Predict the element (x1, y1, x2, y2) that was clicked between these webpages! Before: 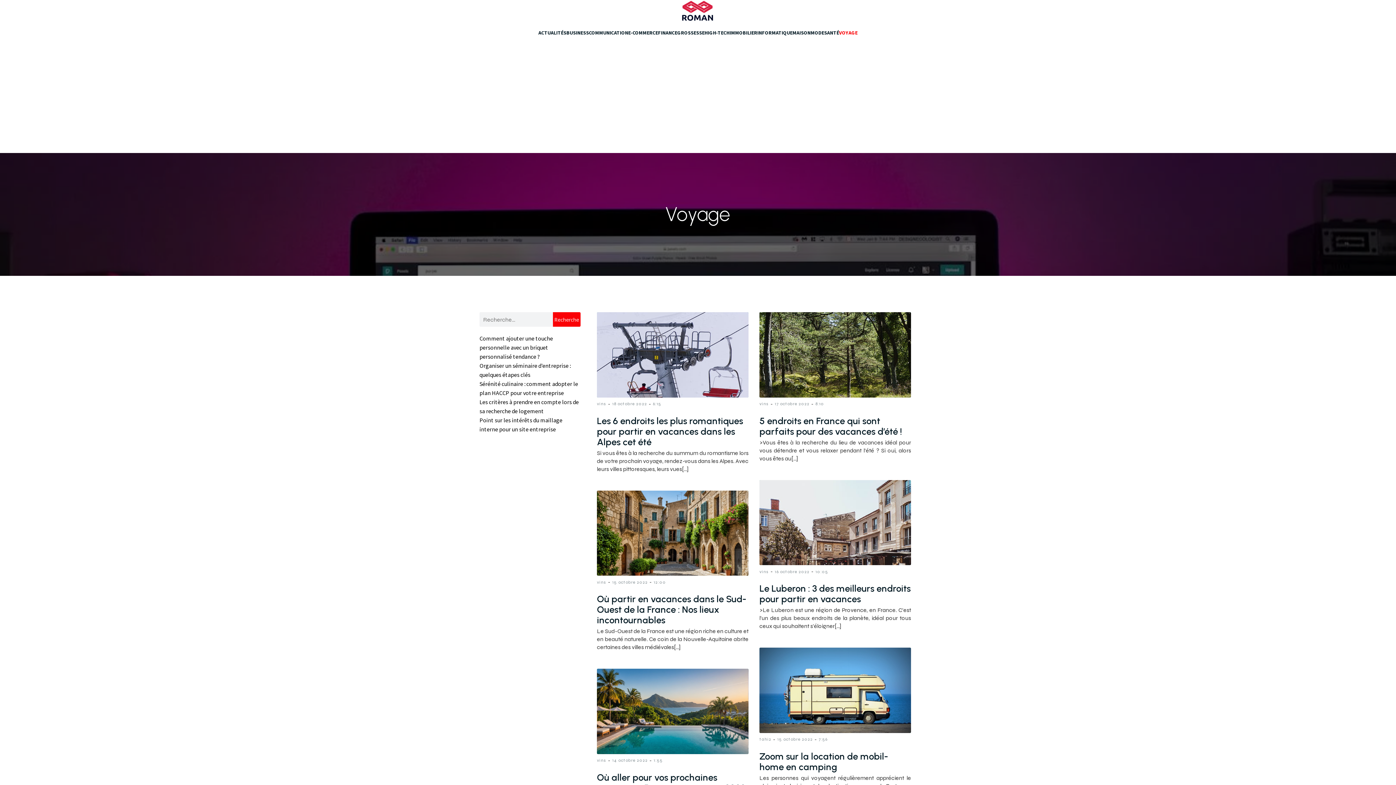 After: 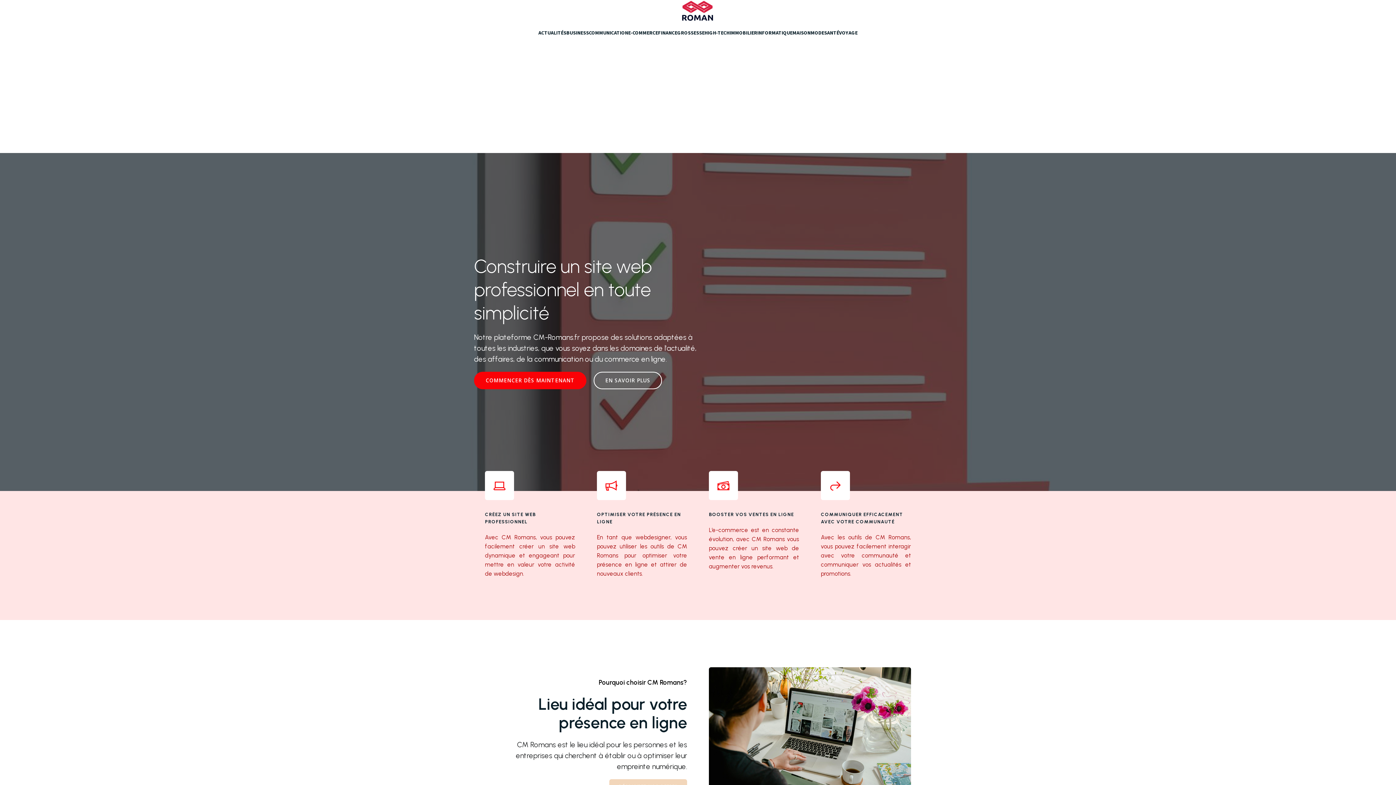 Action: label: vins bbox: (759, 568, 769, 575)